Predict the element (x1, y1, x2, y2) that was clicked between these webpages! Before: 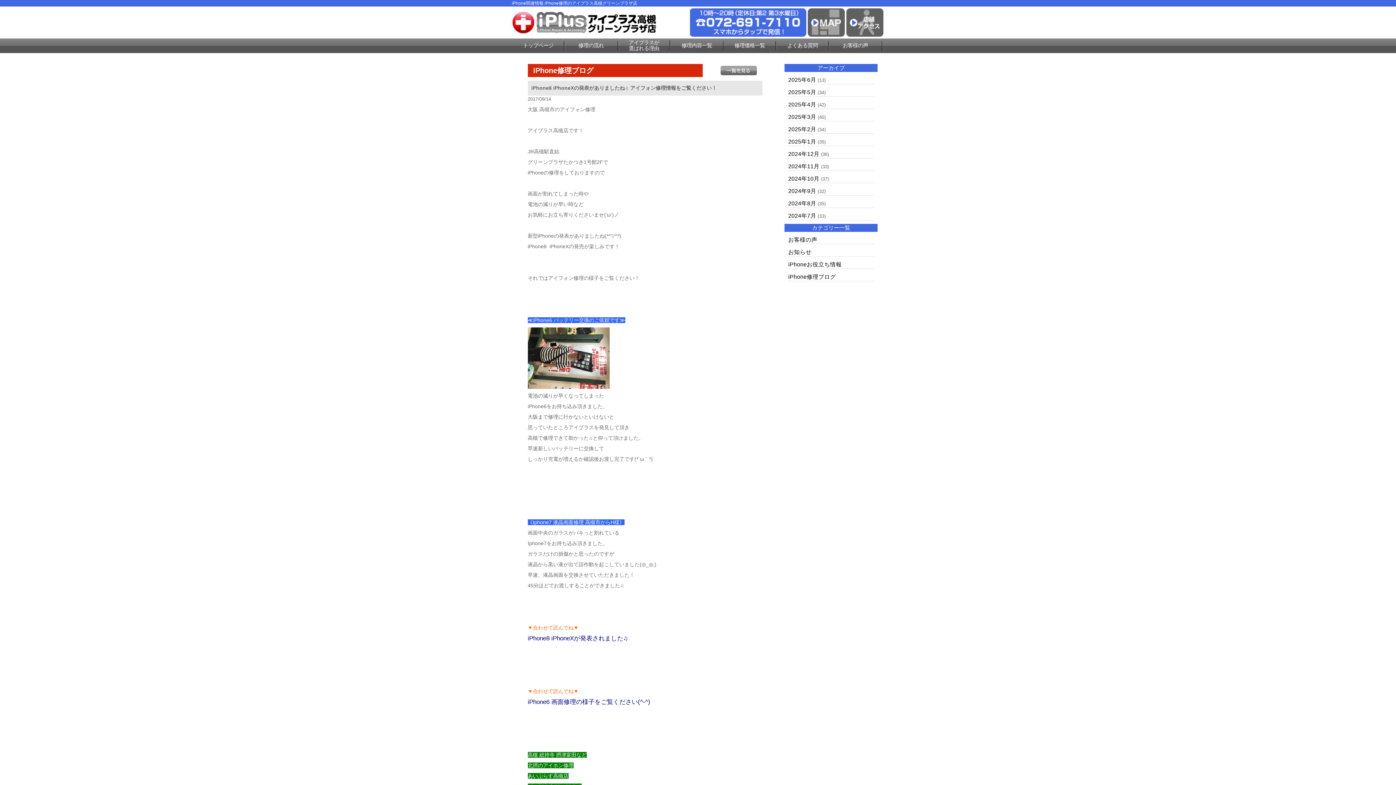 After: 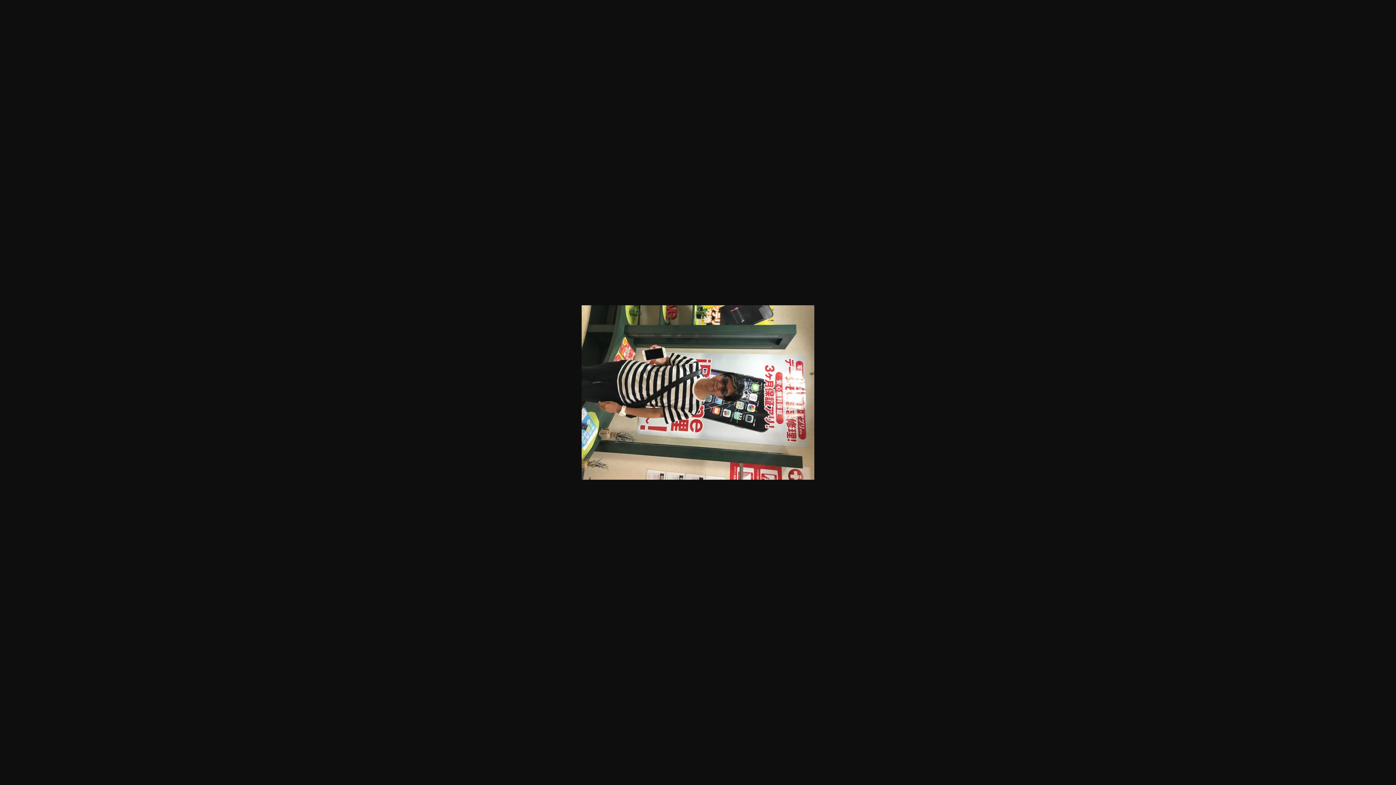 Action: bbox: (527, 381, 609, 388)